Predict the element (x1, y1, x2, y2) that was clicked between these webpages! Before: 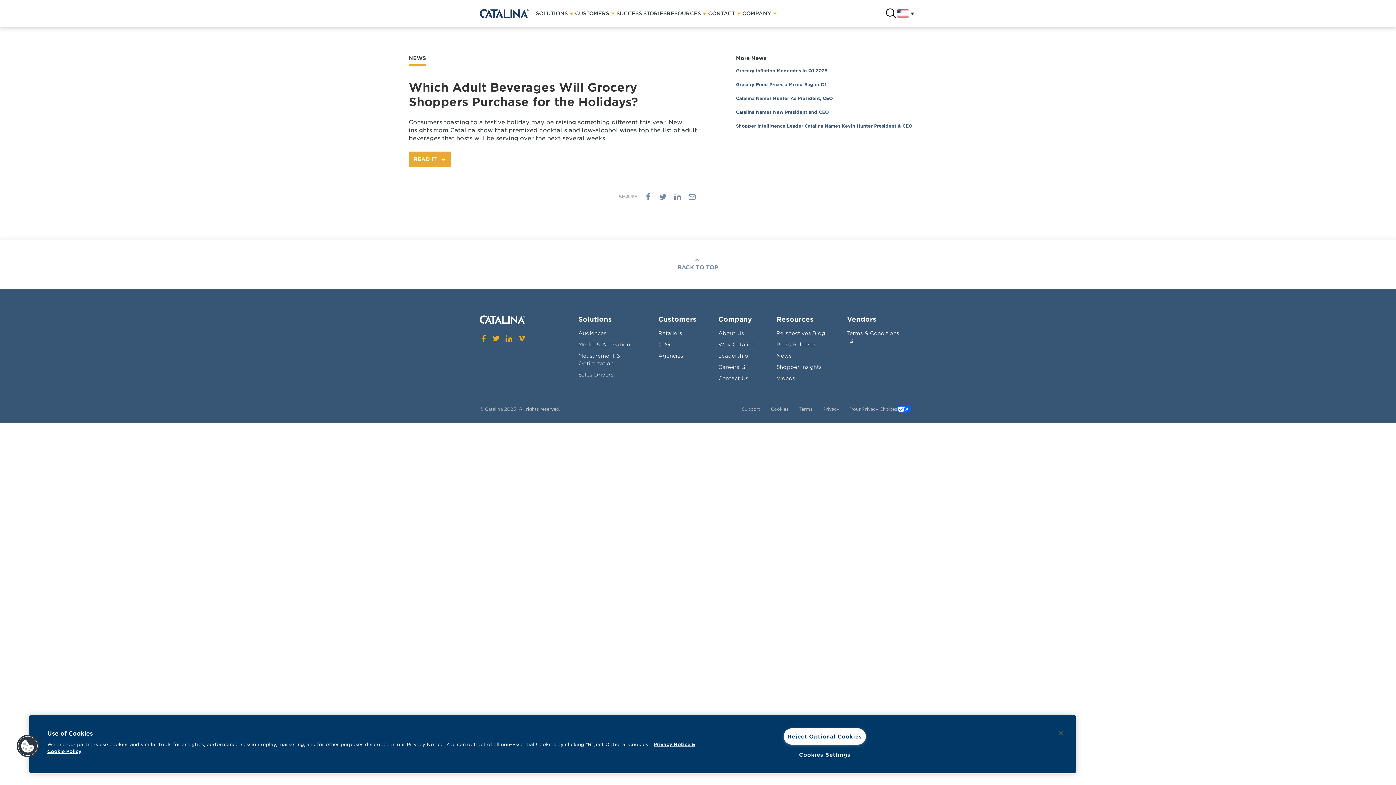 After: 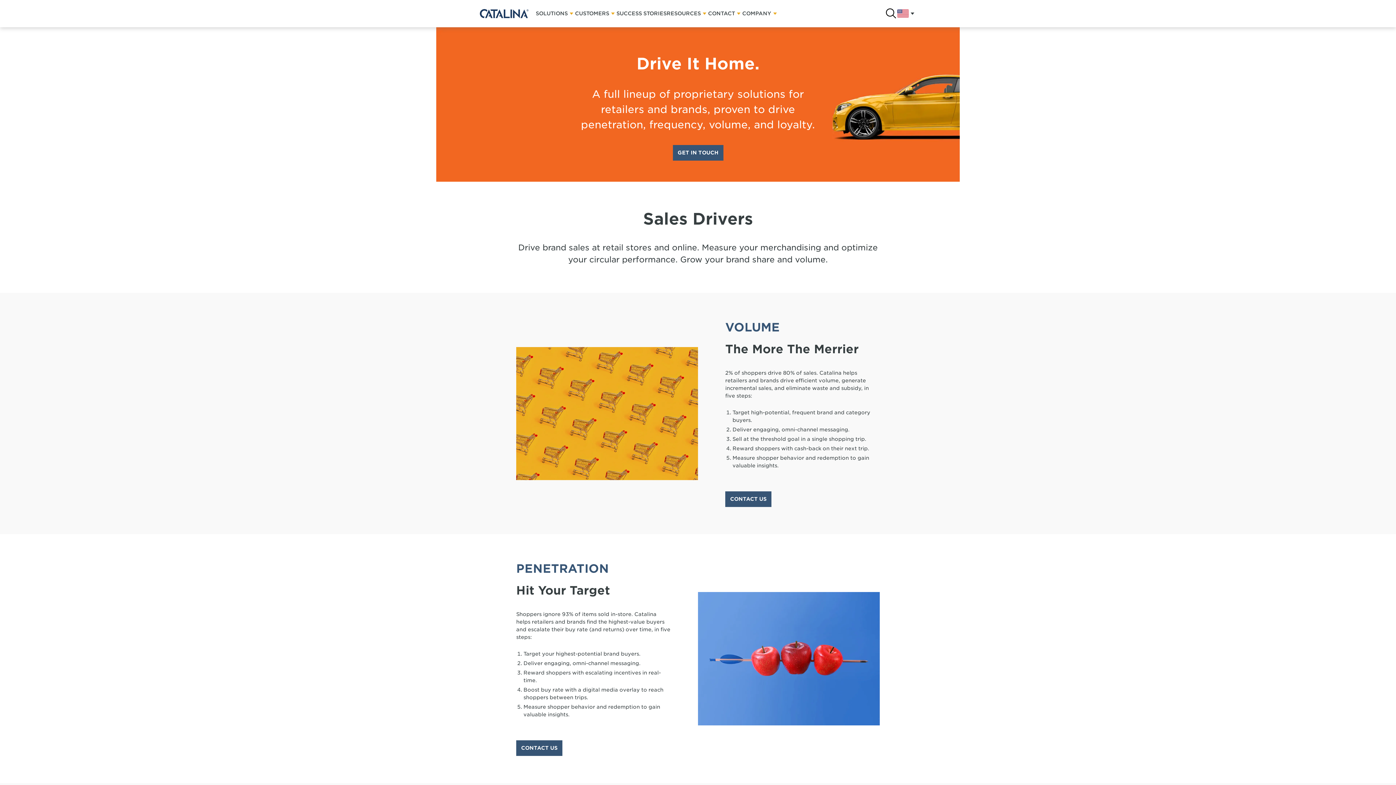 Action: label: Sales Drivers bbox: (578, 369, 636, 380)